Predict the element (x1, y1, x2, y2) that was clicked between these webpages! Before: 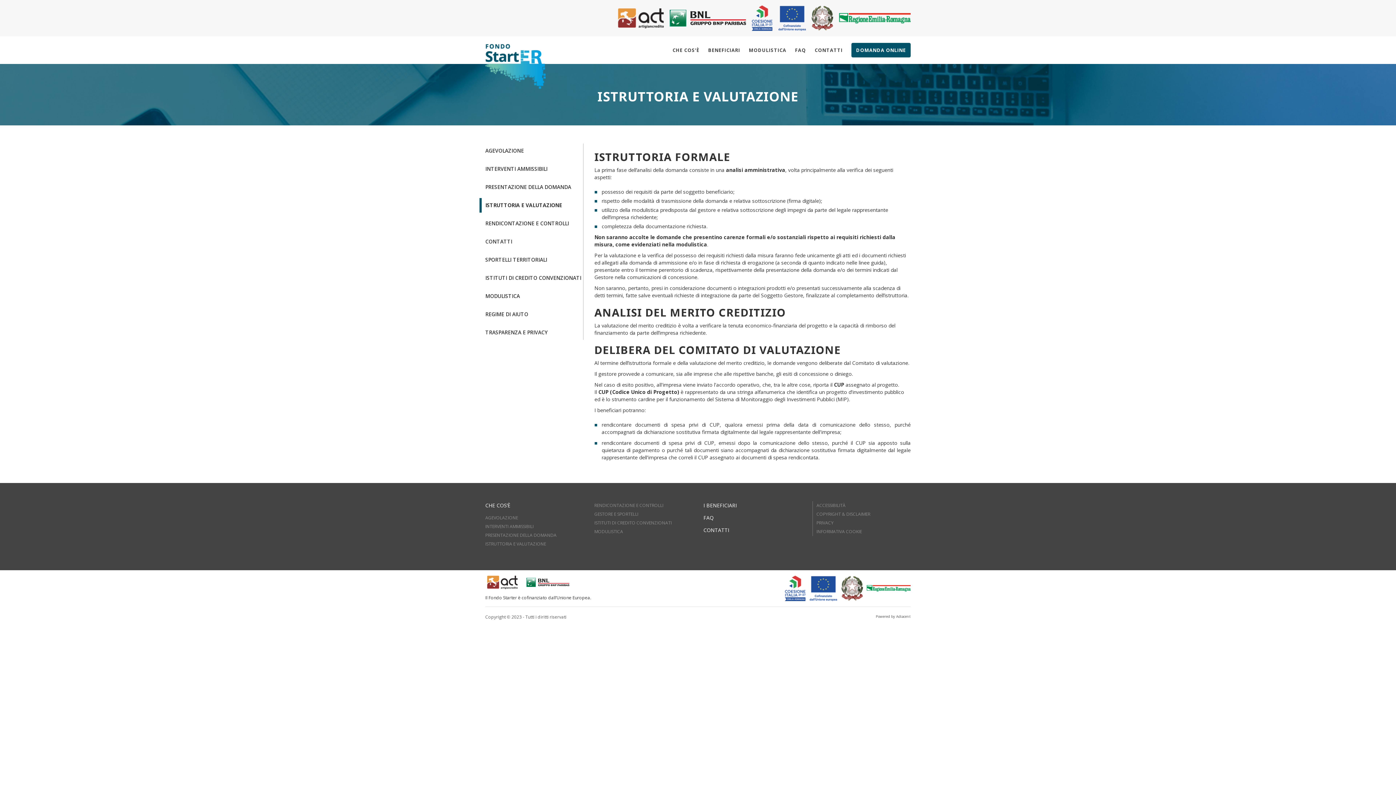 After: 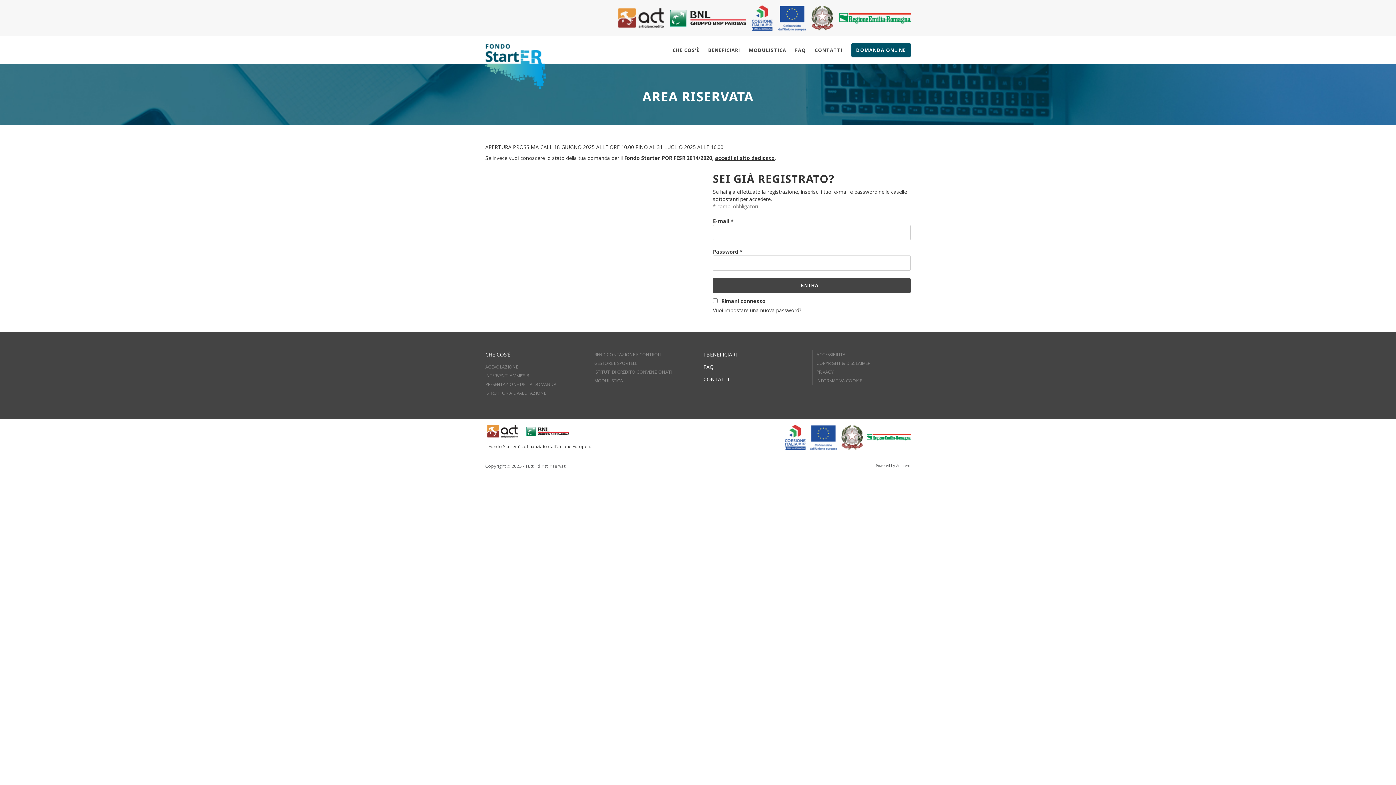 Action: bbox: (851, 42, 910, 57) label: DOMANDA ONLINE